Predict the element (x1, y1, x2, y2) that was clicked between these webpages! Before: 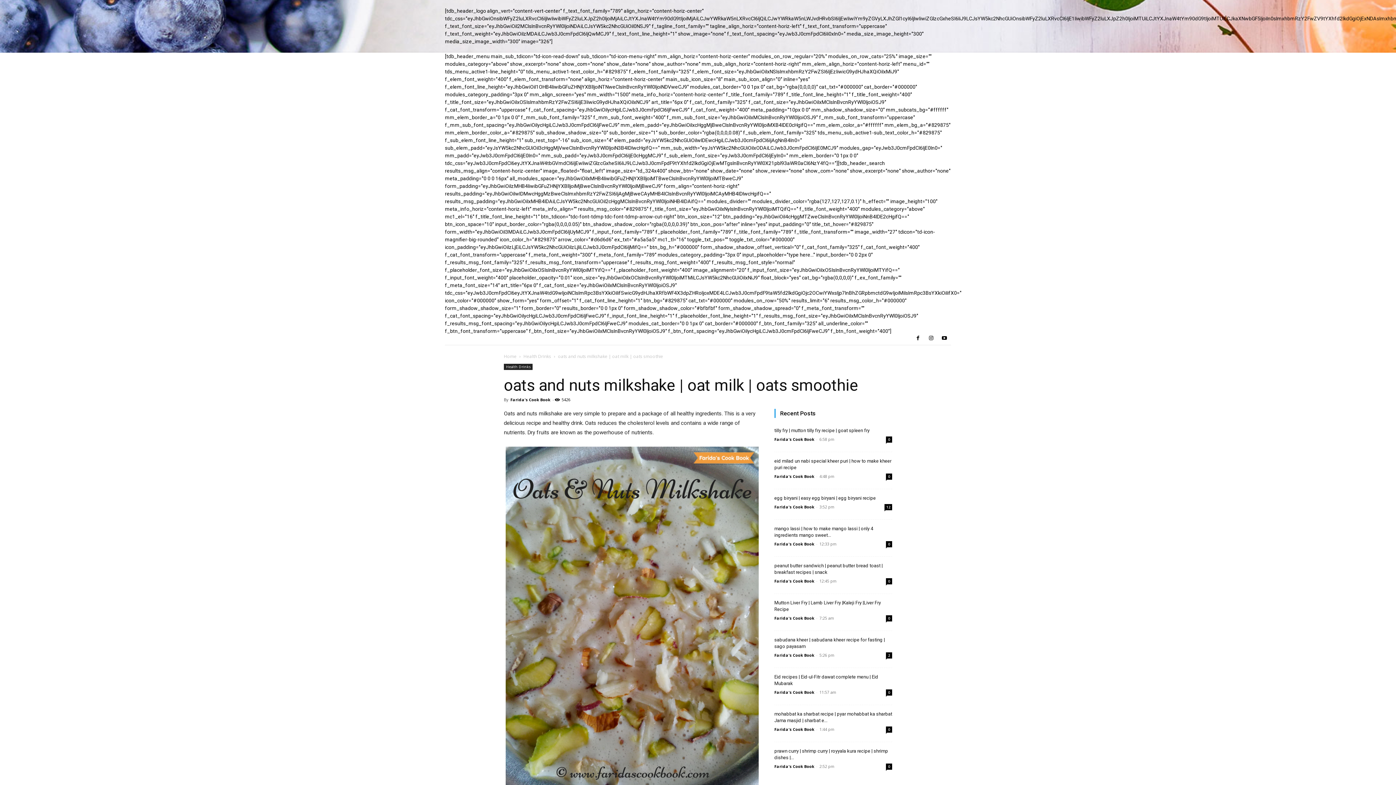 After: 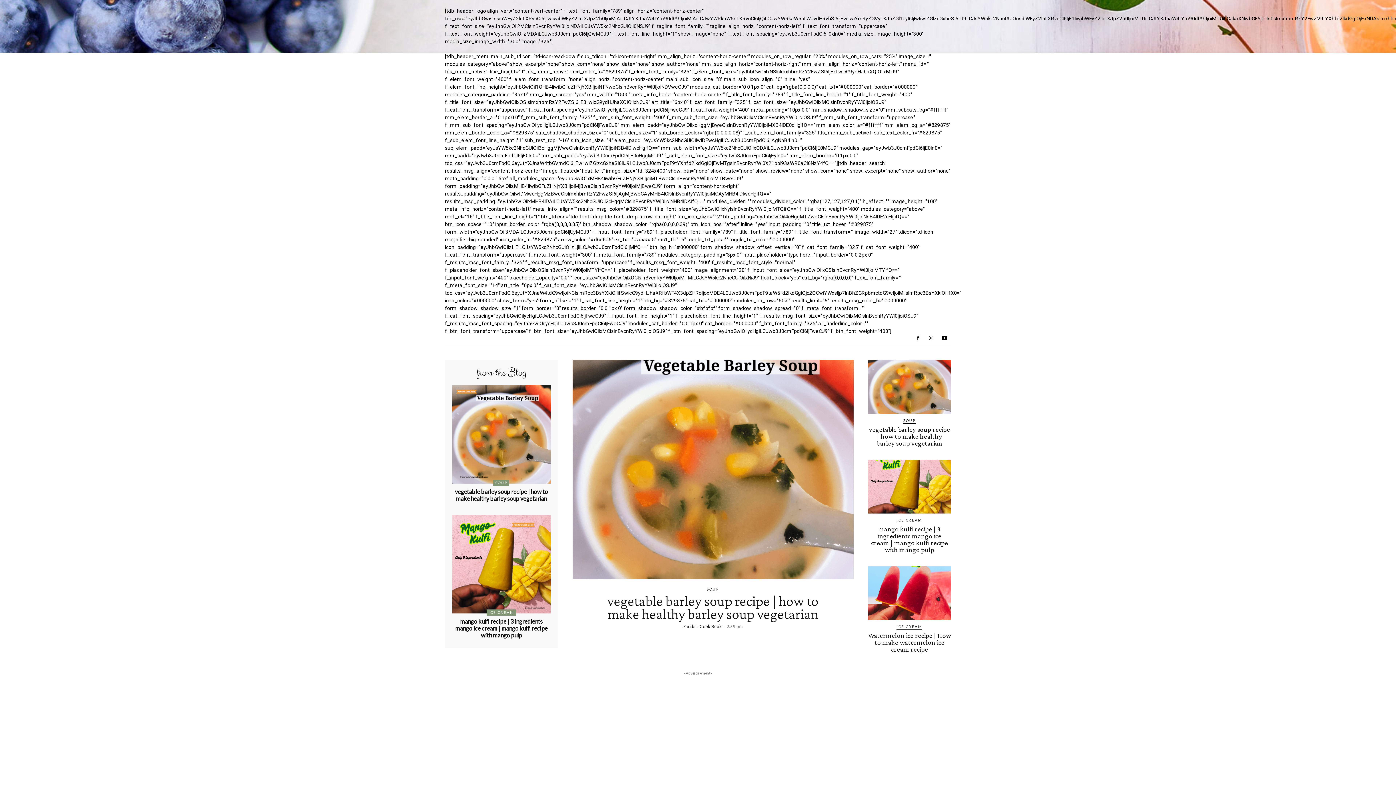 Action: bbox: (774, 436, 814, 442) label: Farida's Cook Book